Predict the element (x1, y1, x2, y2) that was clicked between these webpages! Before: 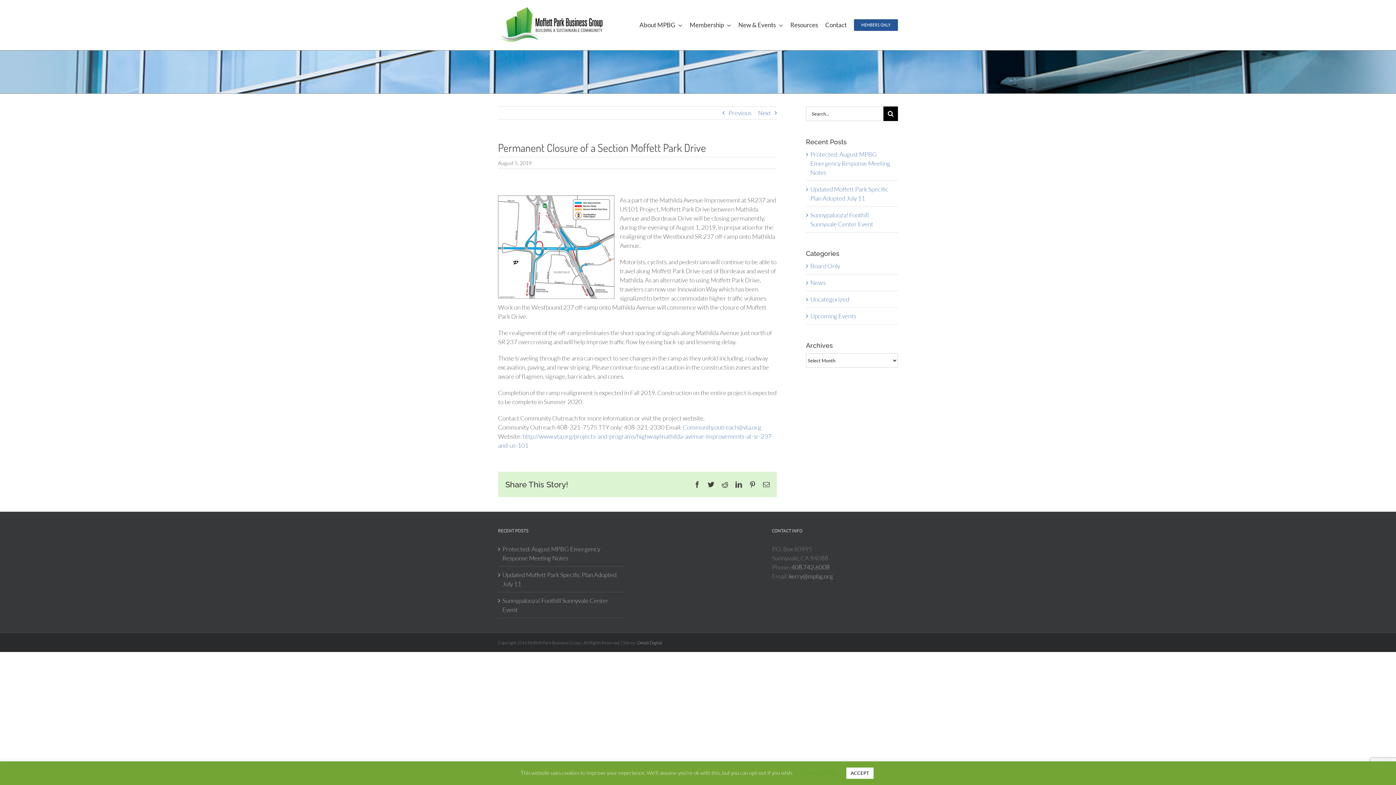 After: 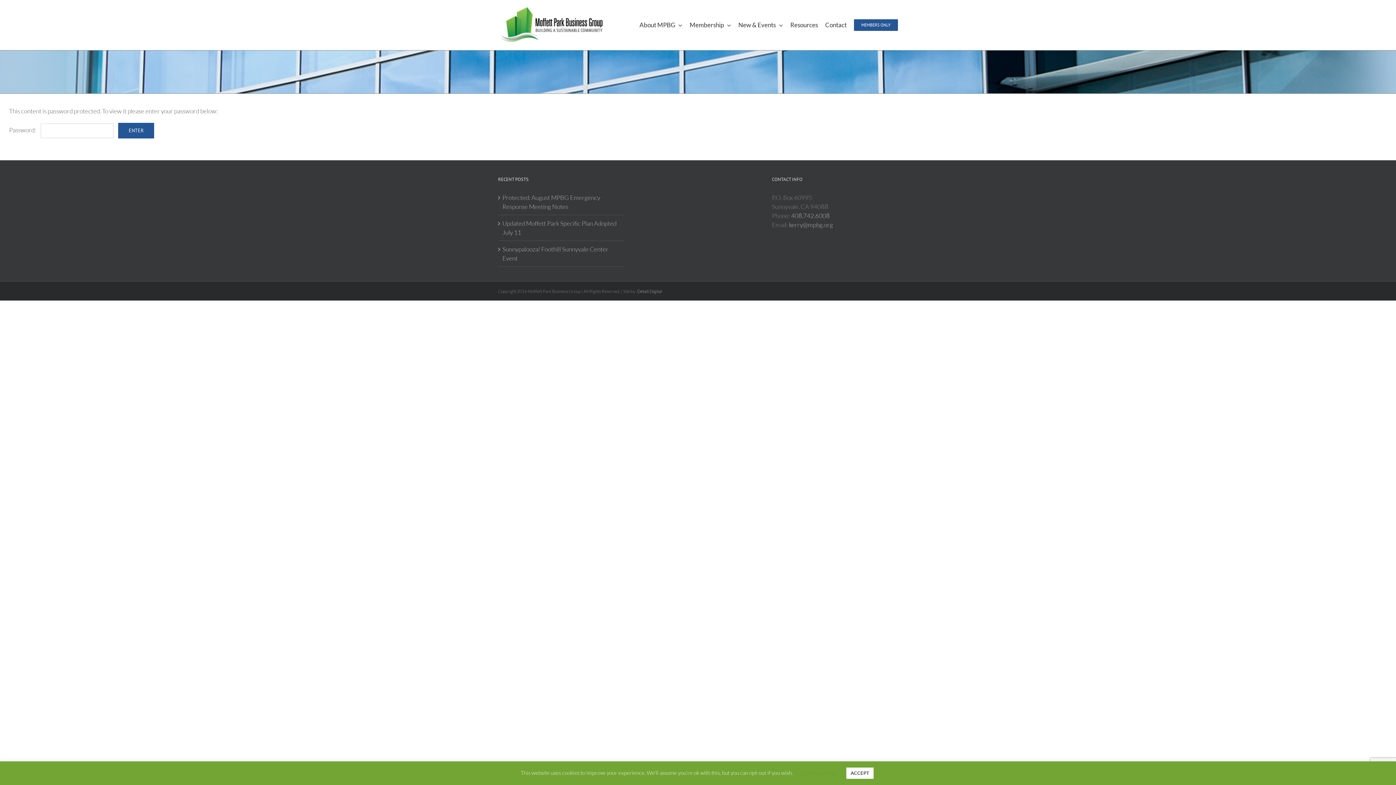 Action: label: MEMBERS ONLY bbox: (854, 9, 898, 40)